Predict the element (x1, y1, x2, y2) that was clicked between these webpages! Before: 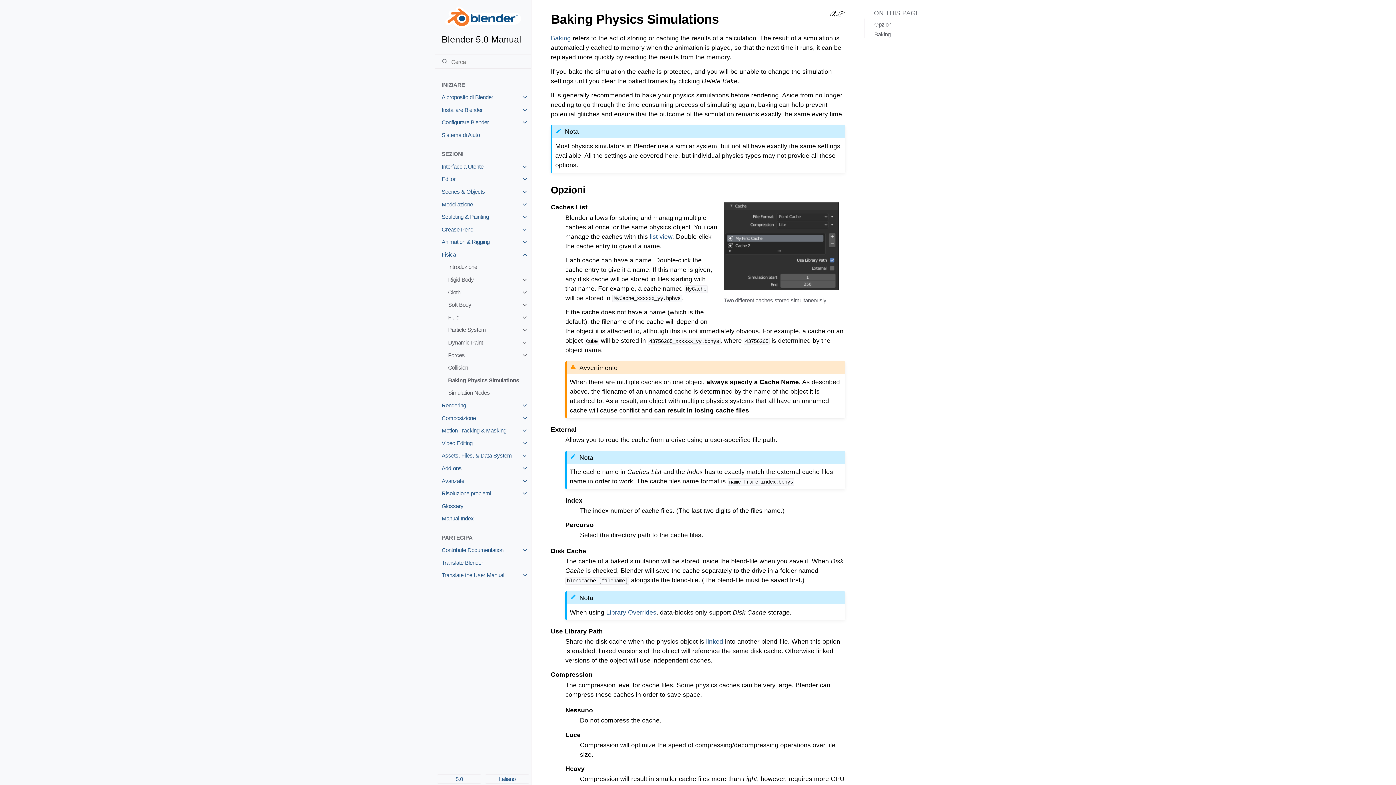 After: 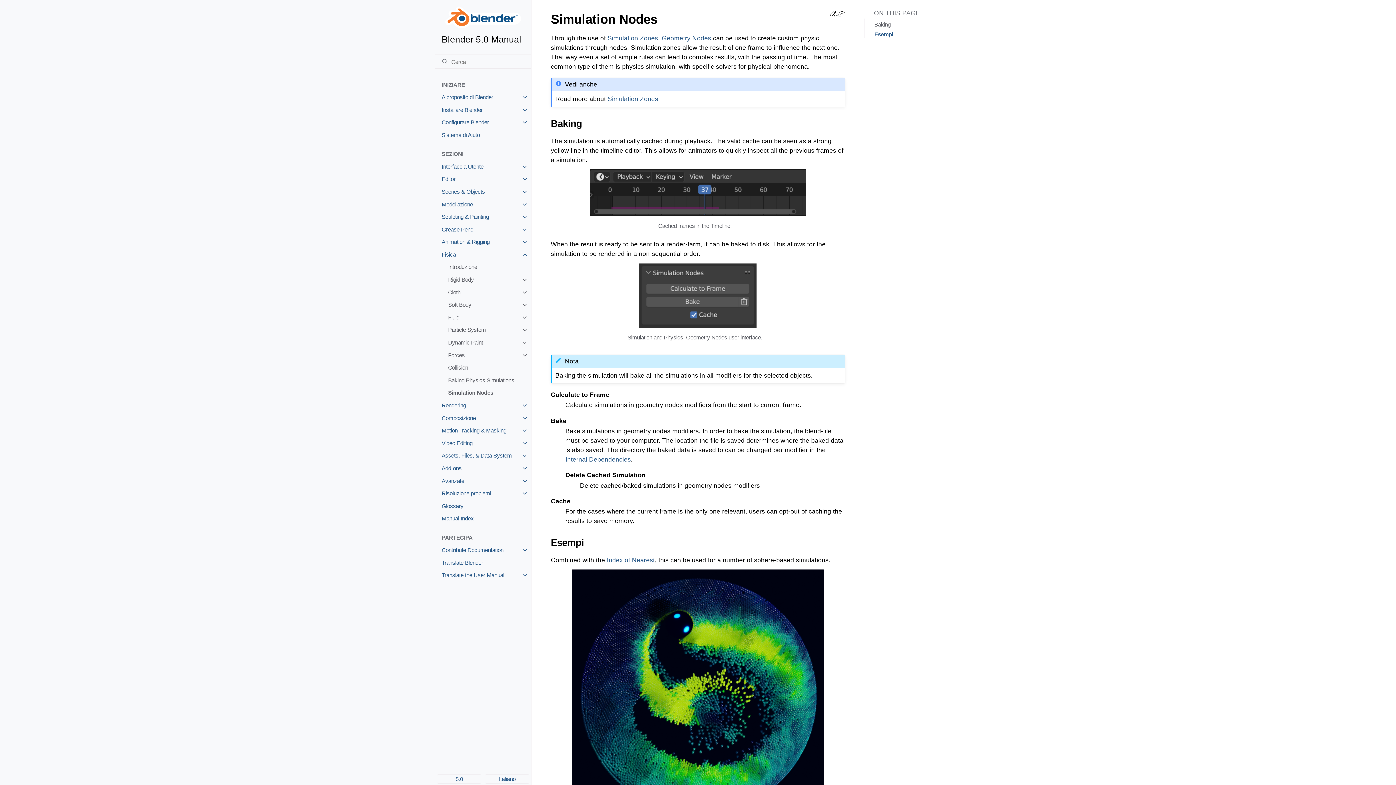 Action: bbox: (441, 386, 531, 399) label: Simulation Nodes